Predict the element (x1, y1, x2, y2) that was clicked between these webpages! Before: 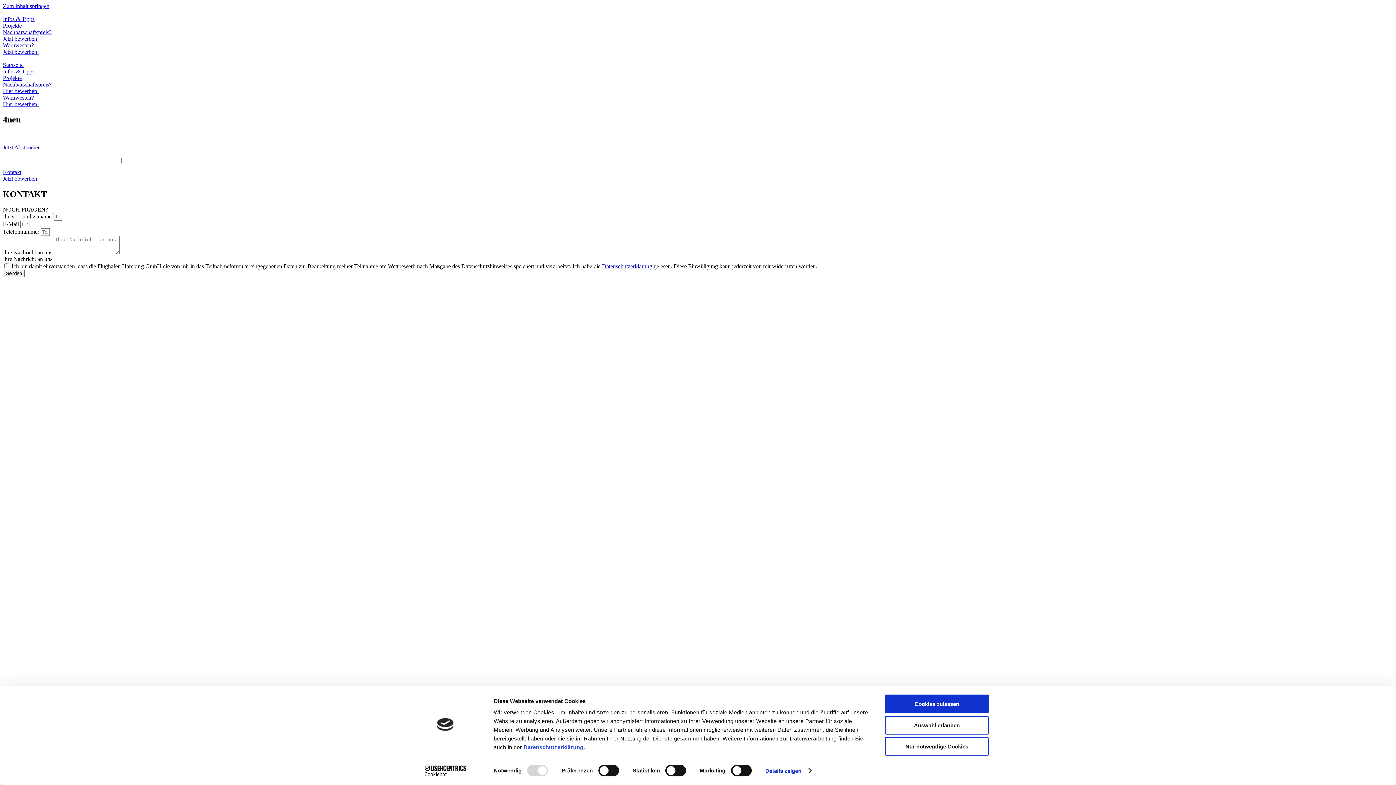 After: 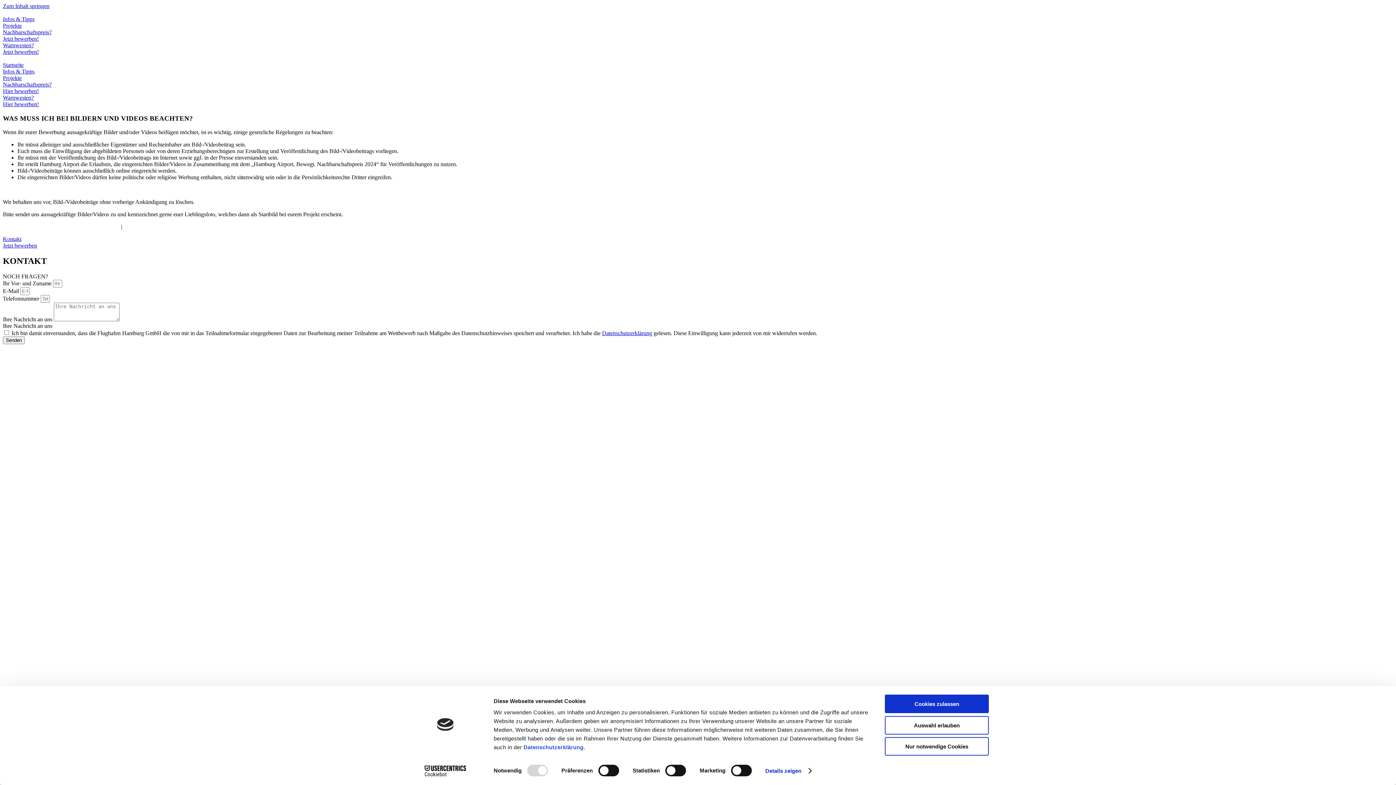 Action: bbox: (123, 156, 156, 162) label: Bildrichtlinien